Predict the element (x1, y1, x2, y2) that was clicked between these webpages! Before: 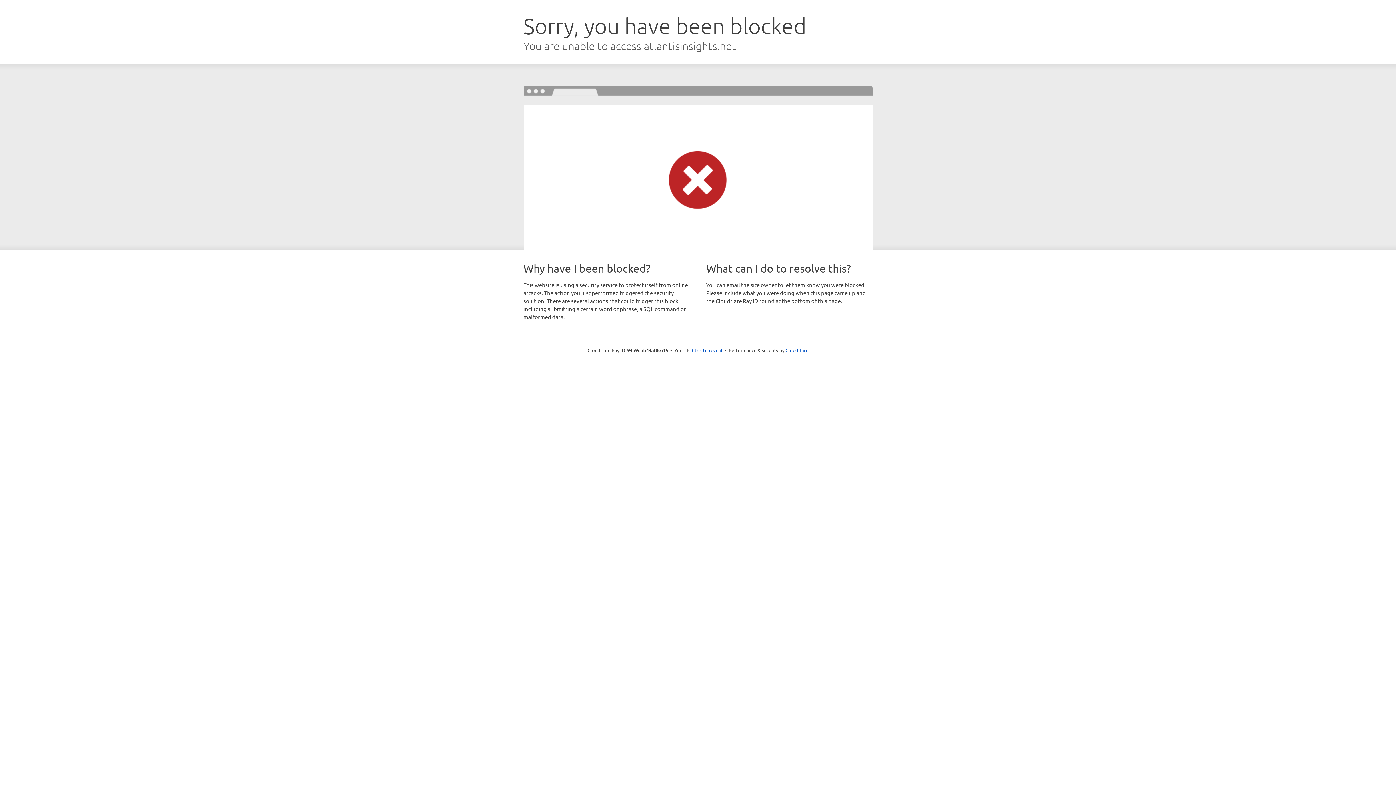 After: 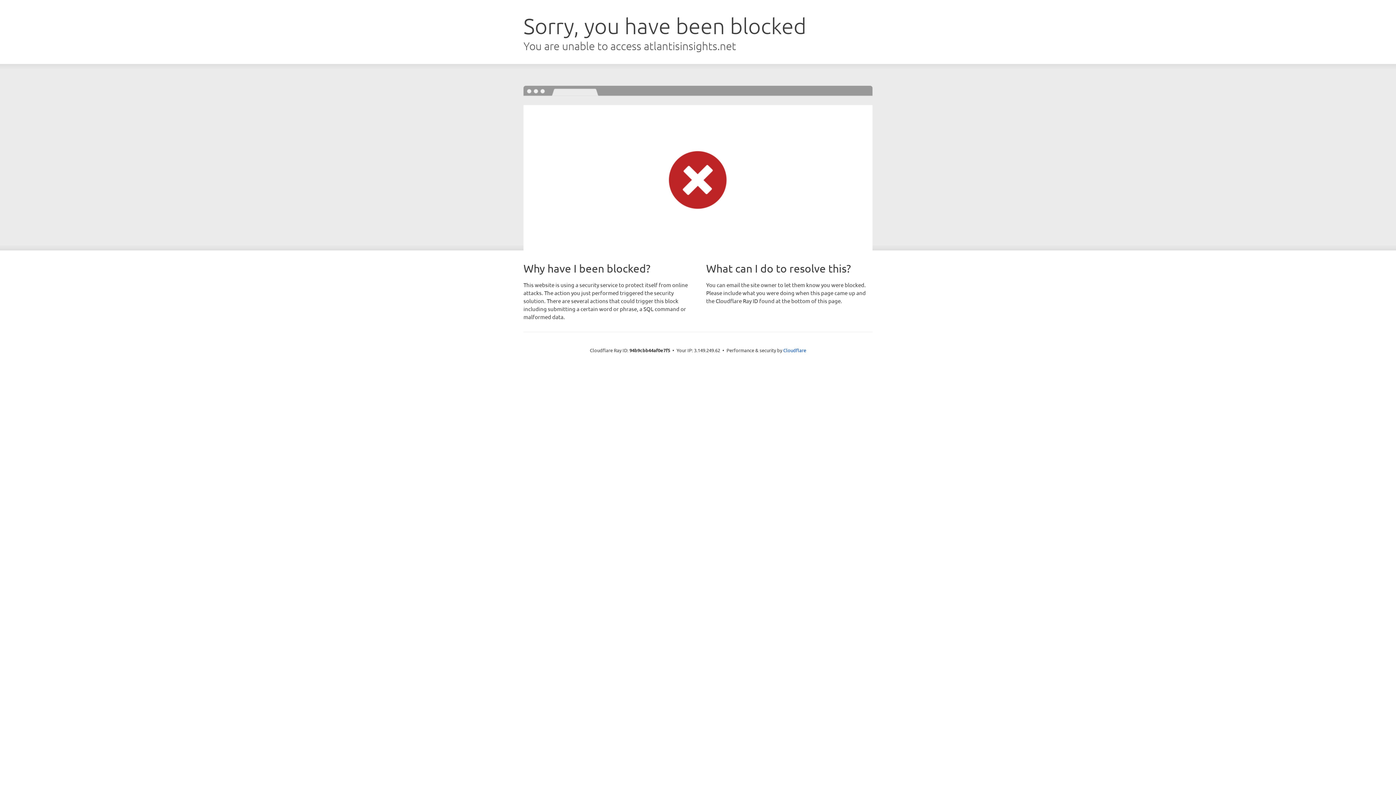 Action: label: Click to reveal bbox: (692, 346, 722, 353)